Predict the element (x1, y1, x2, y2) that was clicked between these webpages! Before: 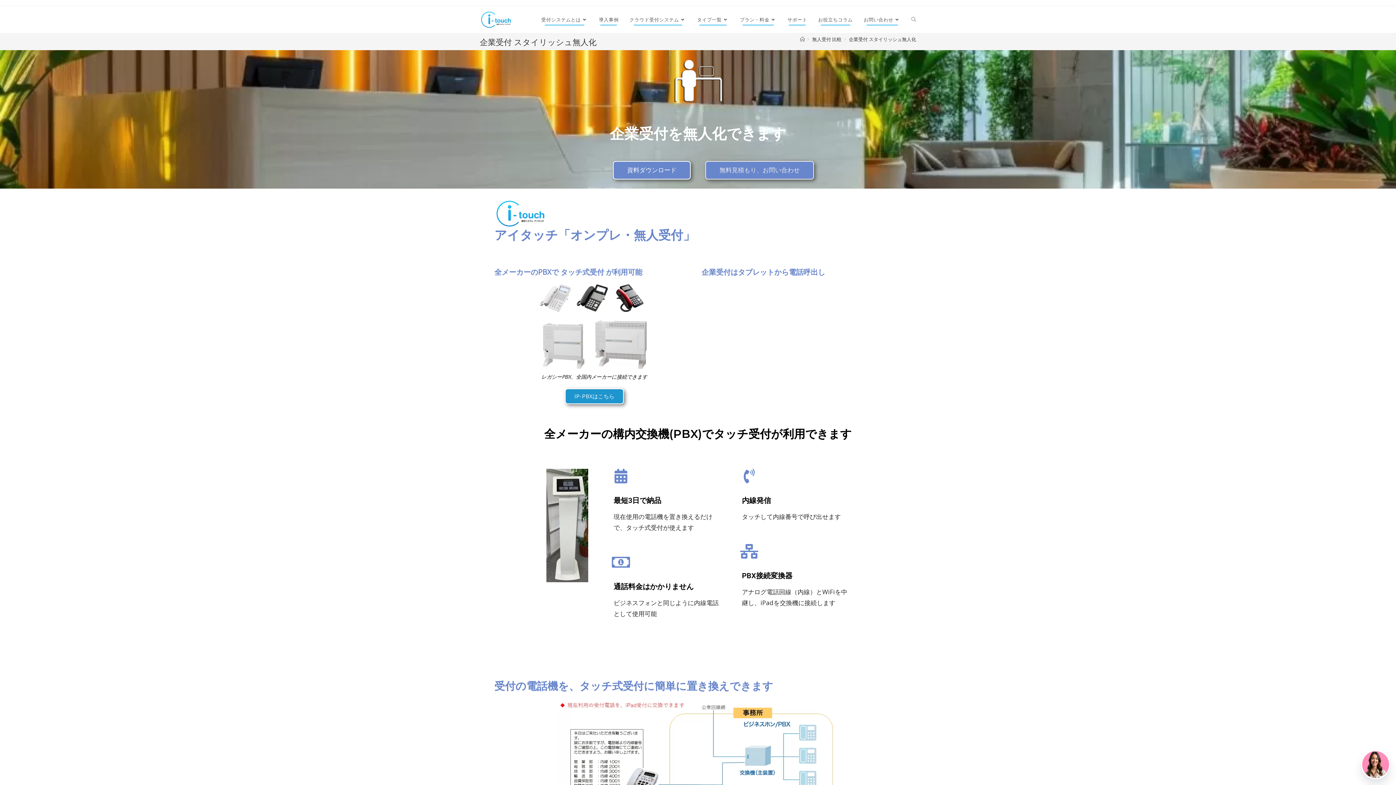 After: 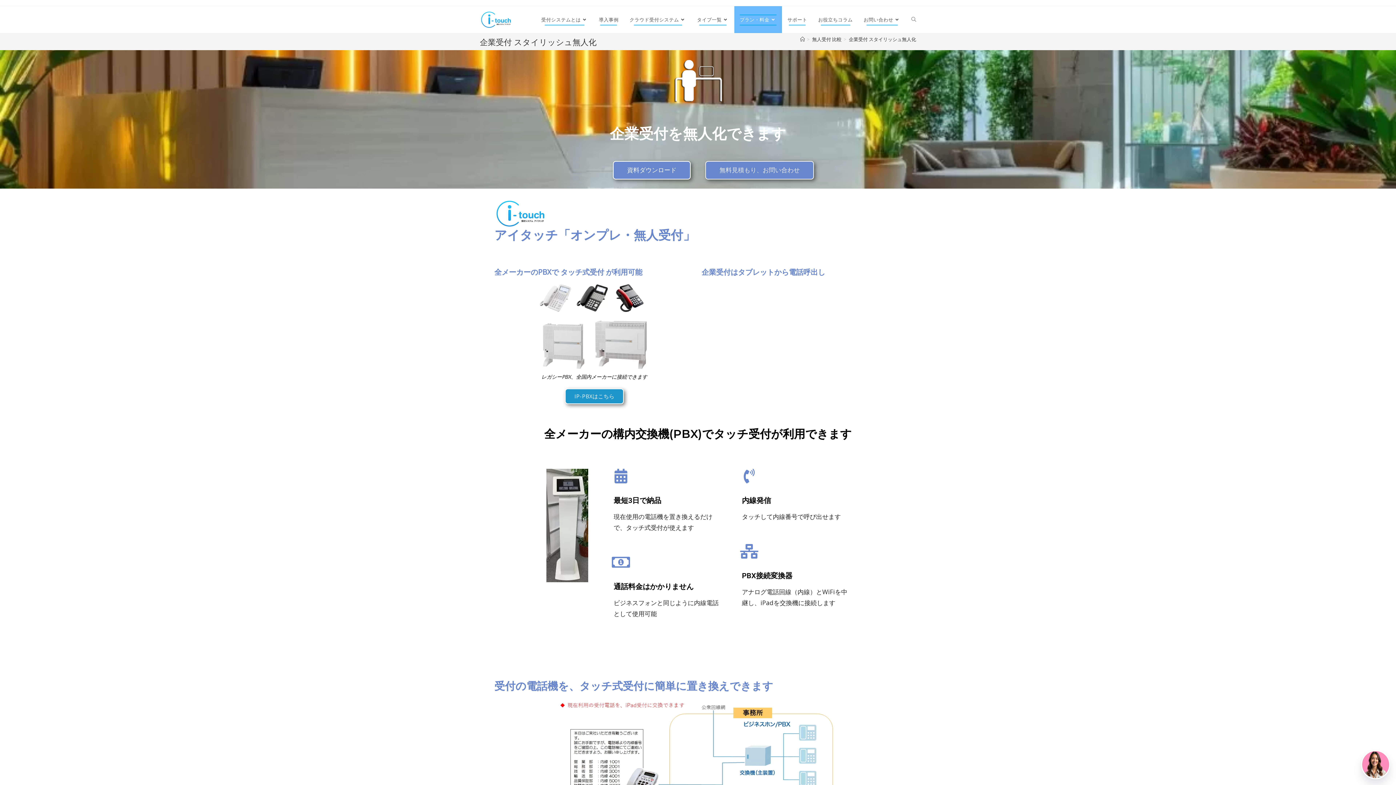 Action: bbox: (734, 6, 782, 33) label: プラン・料金